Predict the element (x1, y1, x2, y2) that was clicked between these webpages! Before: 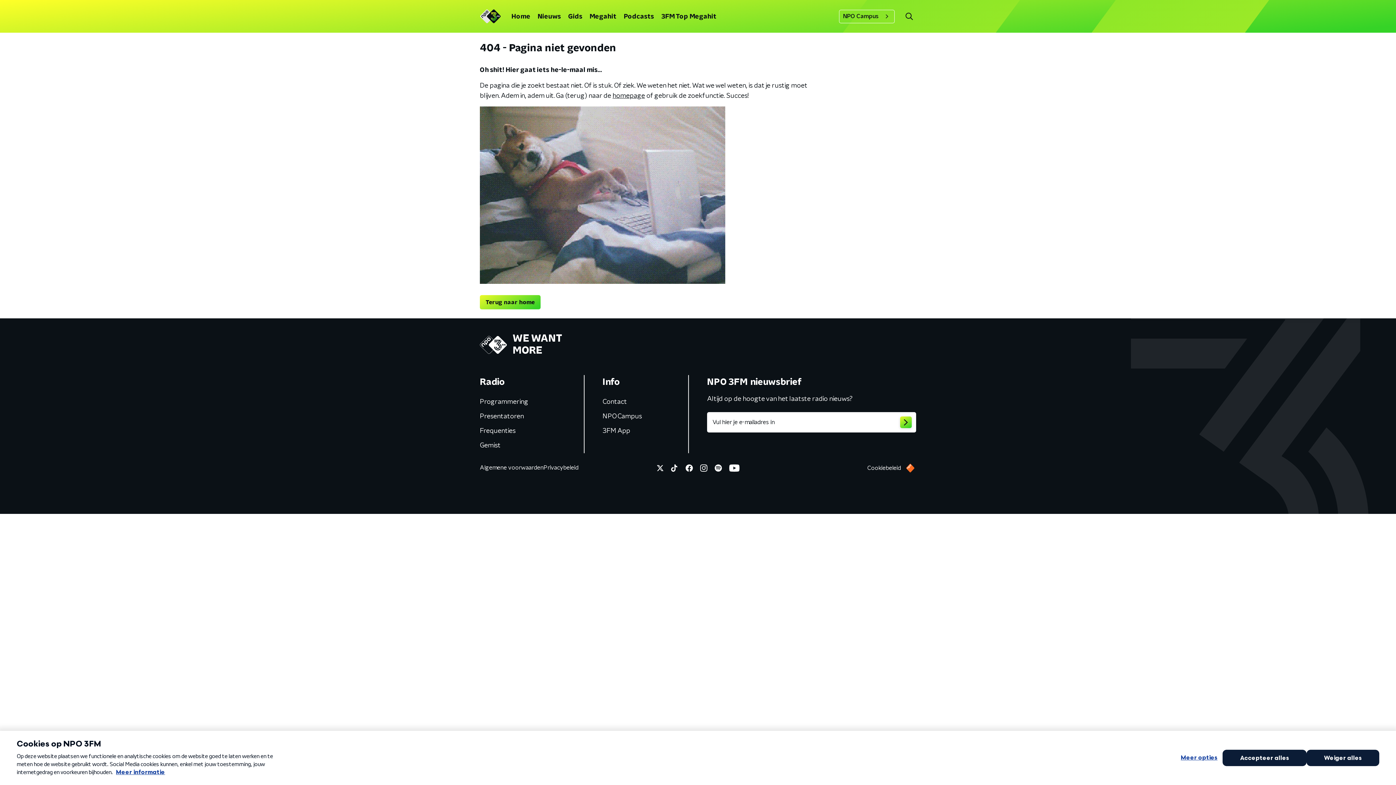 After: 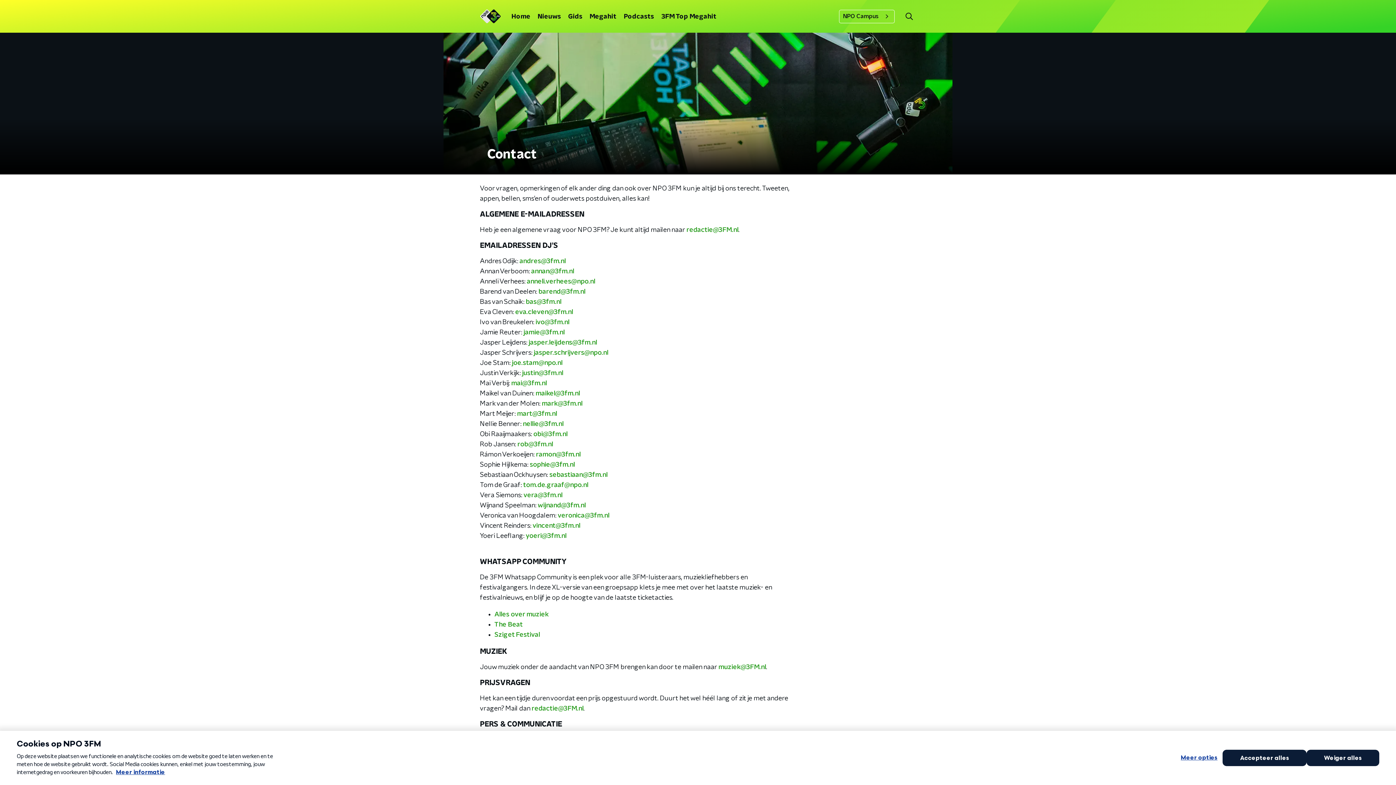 Action: label: Contact bbox: (601, 396, 628, 408)